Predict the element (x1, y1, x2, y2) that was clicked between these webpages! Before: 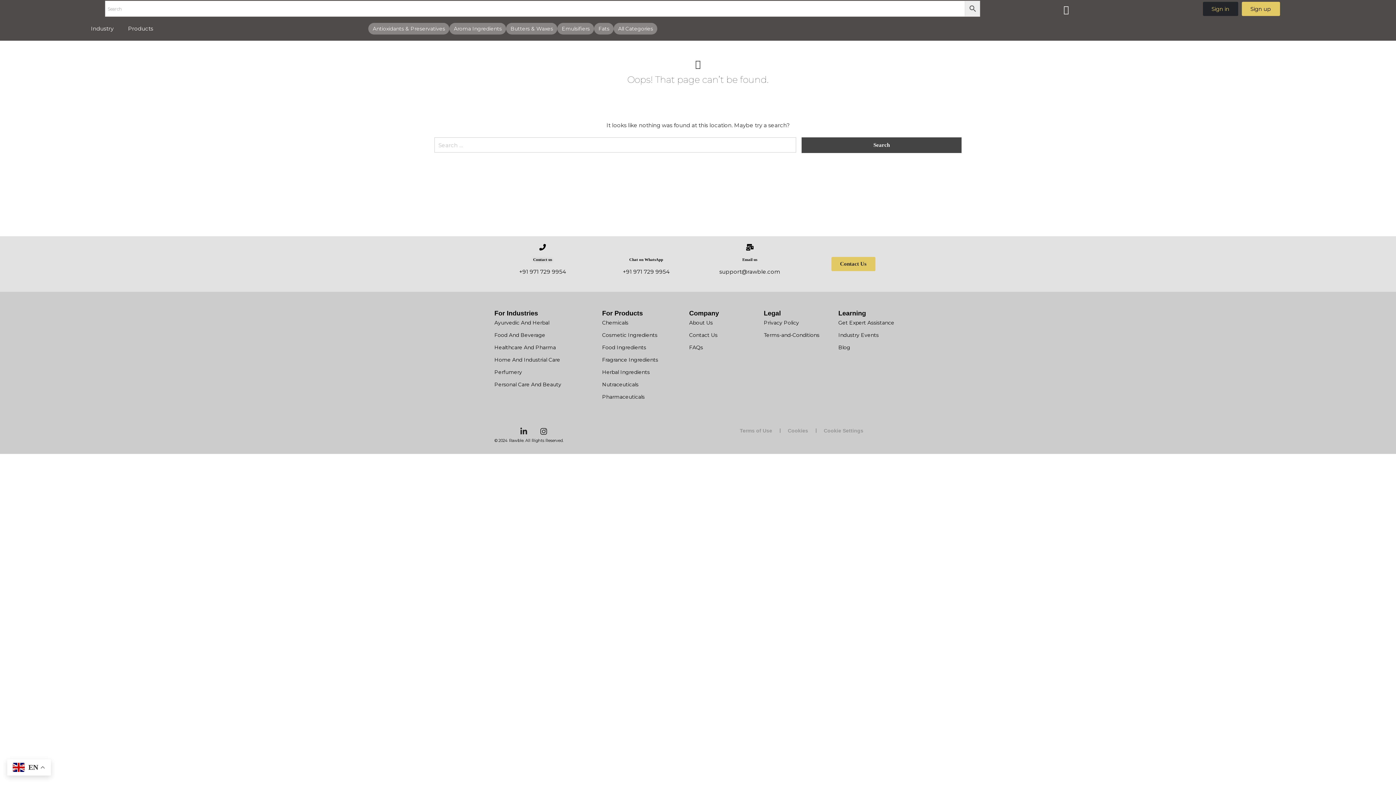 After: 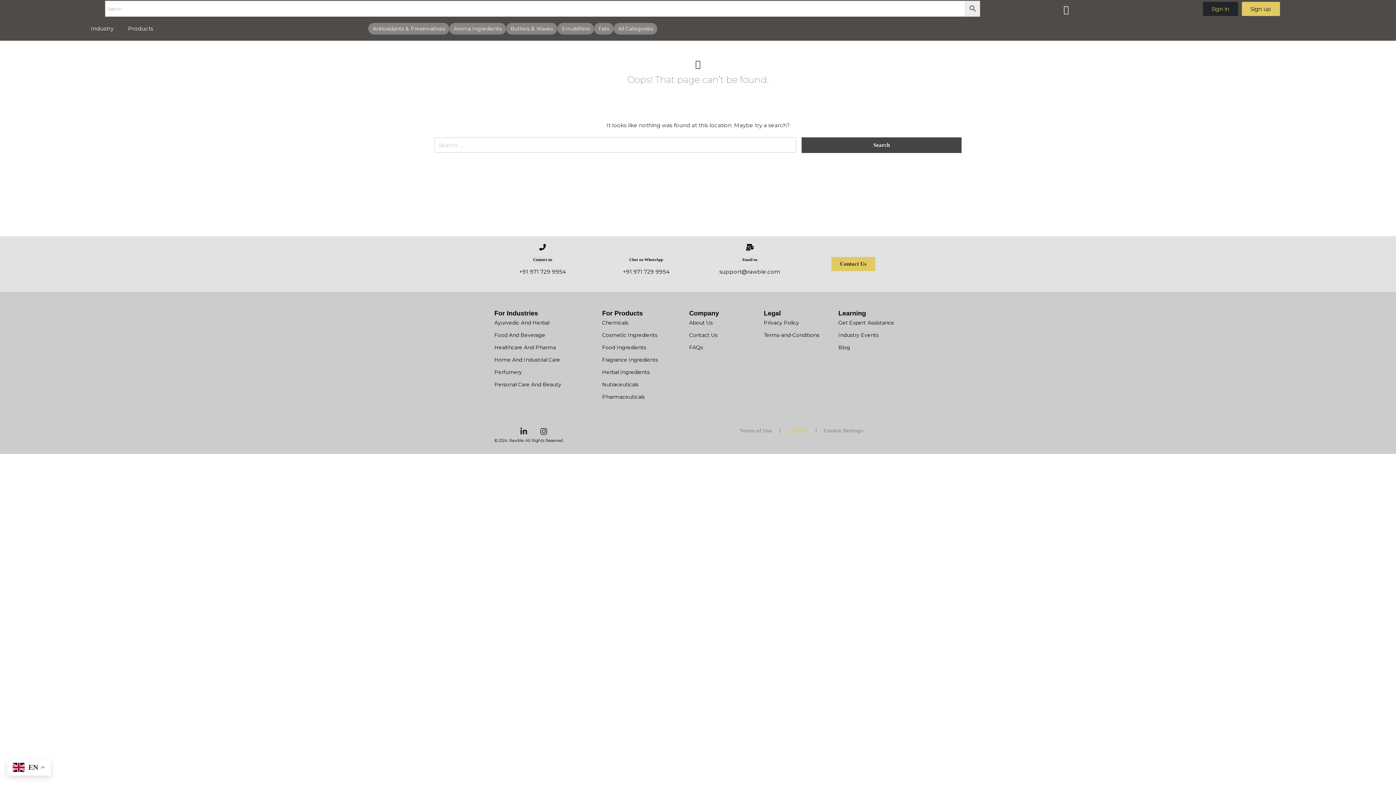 Action: bbox: (788, 424, 808, 437) label: Cookies